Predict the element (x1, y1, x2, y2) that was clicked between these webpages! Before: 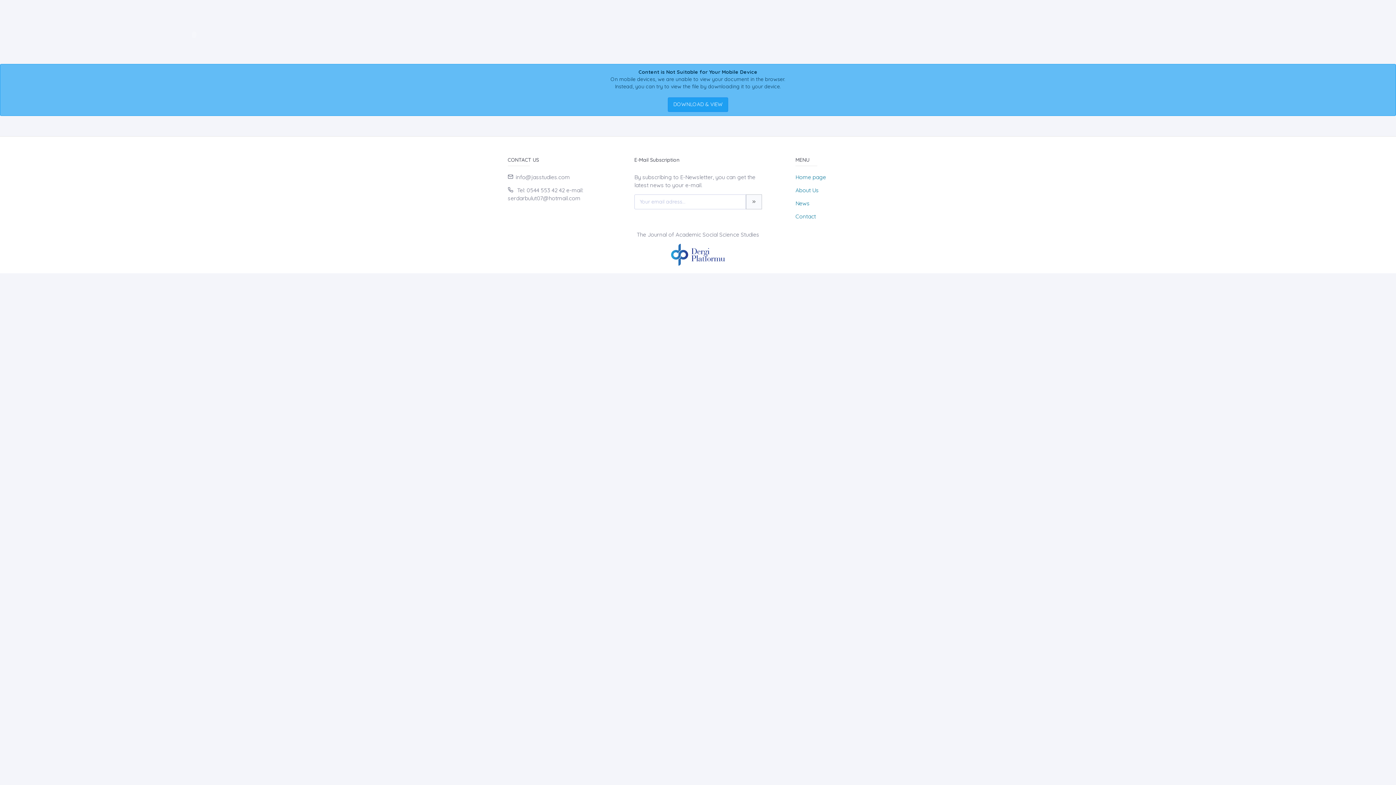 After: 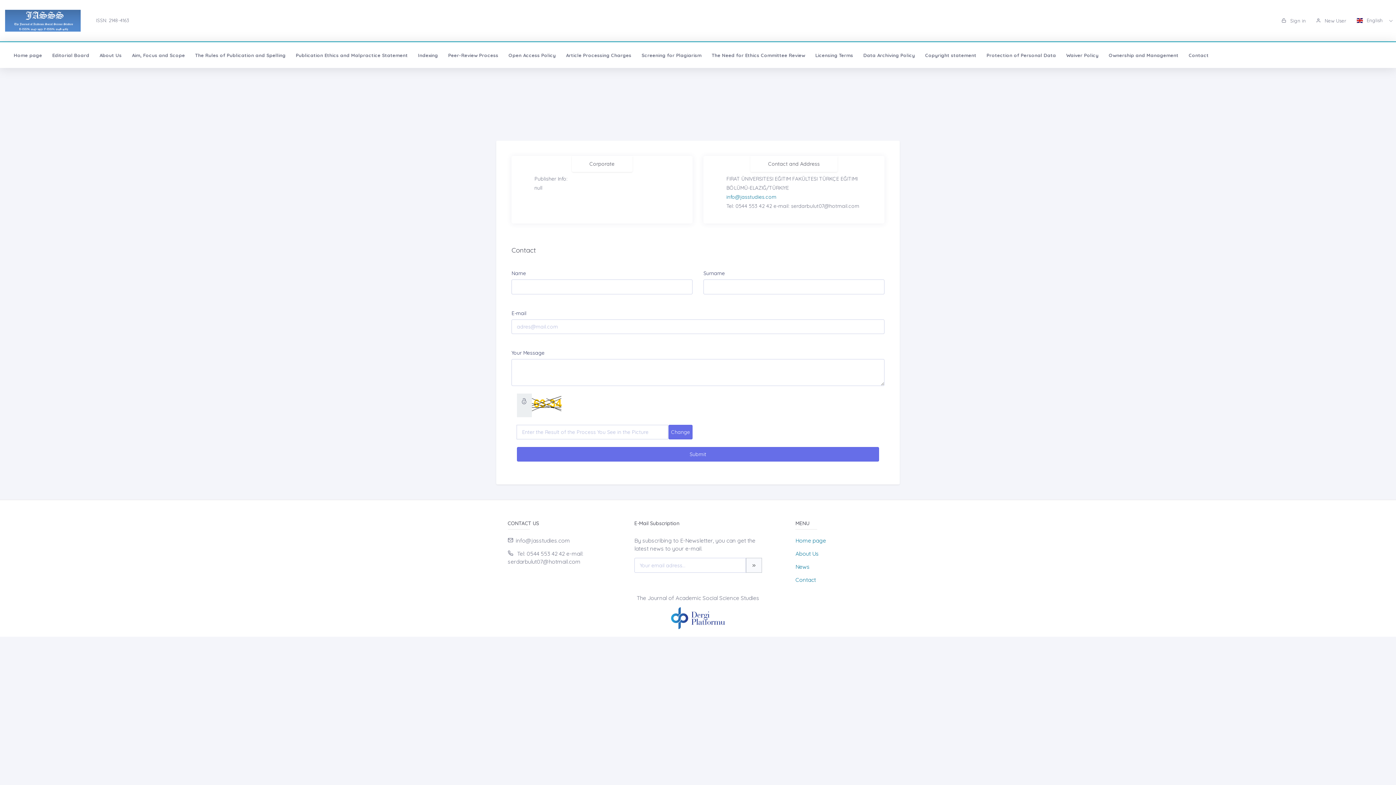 Action: bbox: (795, 213, 816, 220) label: Contact